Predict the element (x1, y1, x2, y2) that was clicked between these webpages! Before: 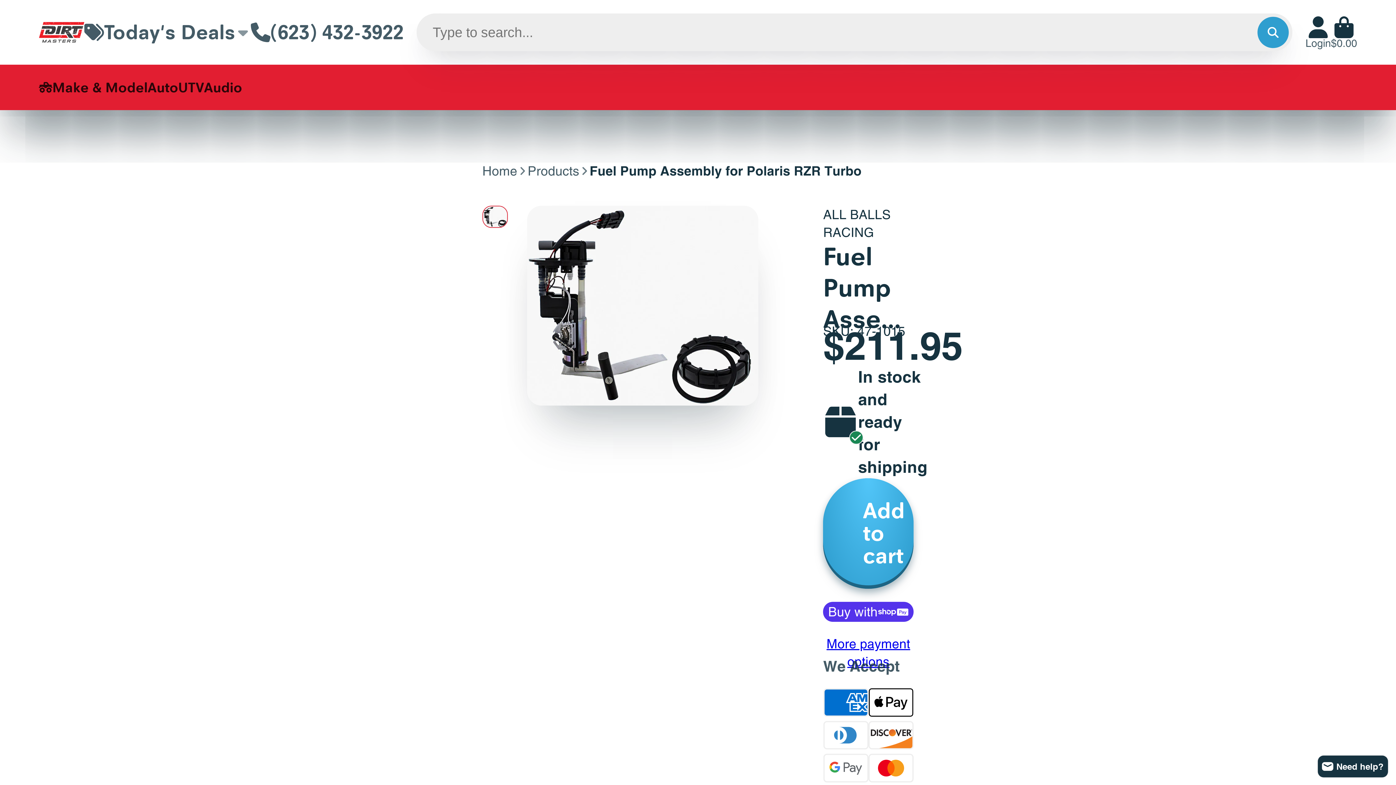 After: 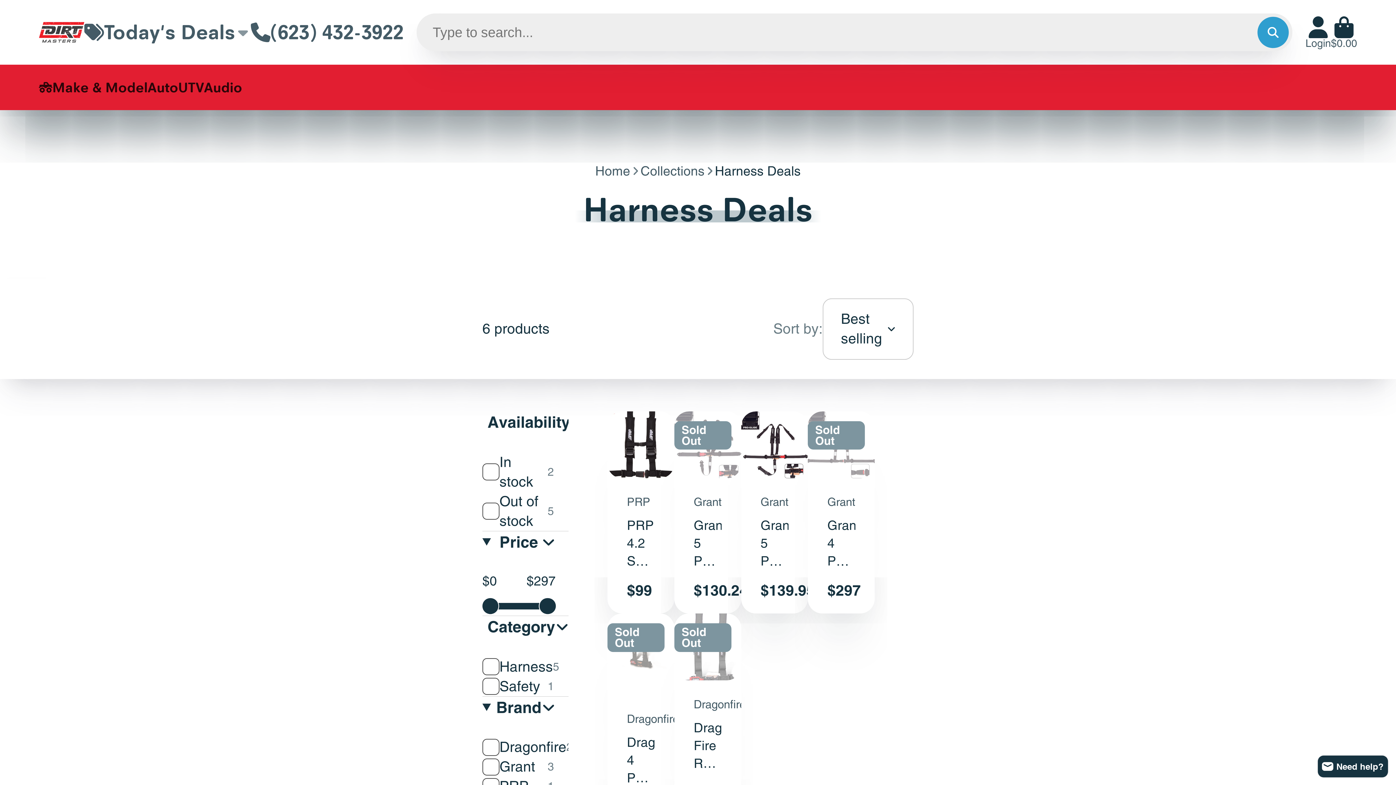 Action: bbox: (84, 0, 250, 64) label: Today's Deals